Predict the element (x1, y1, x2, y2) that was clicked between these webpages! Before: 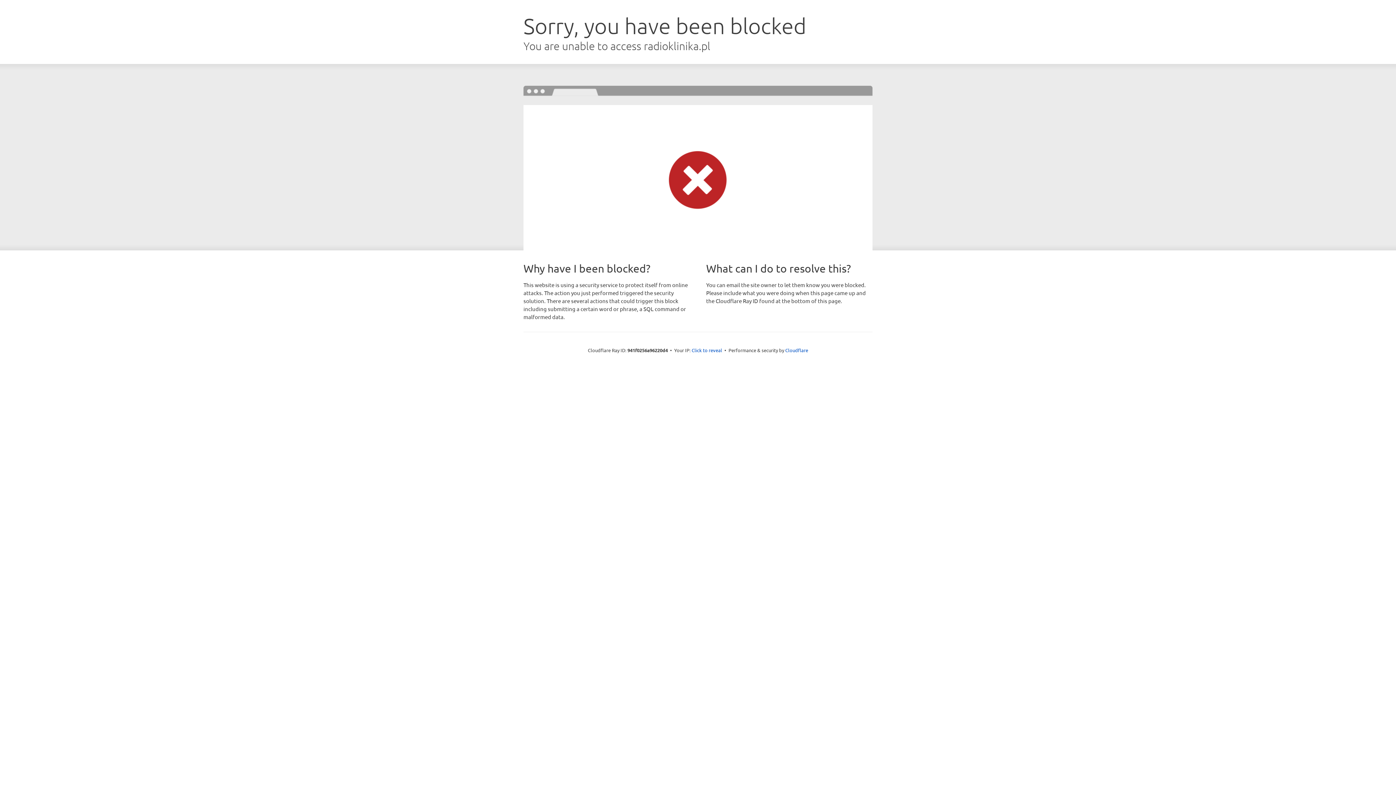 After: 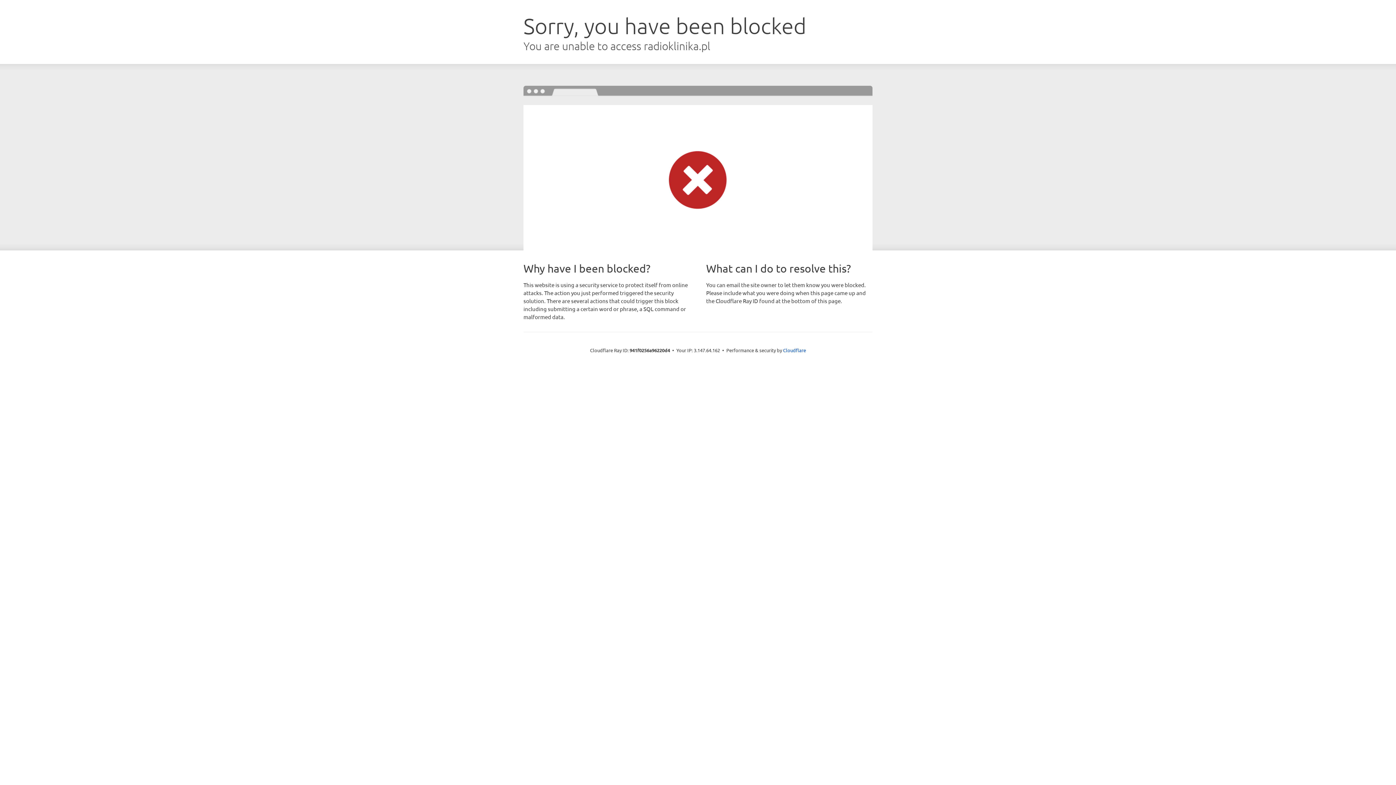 Action: label: Click to reveal bbox: (691, 346, 722, 353)